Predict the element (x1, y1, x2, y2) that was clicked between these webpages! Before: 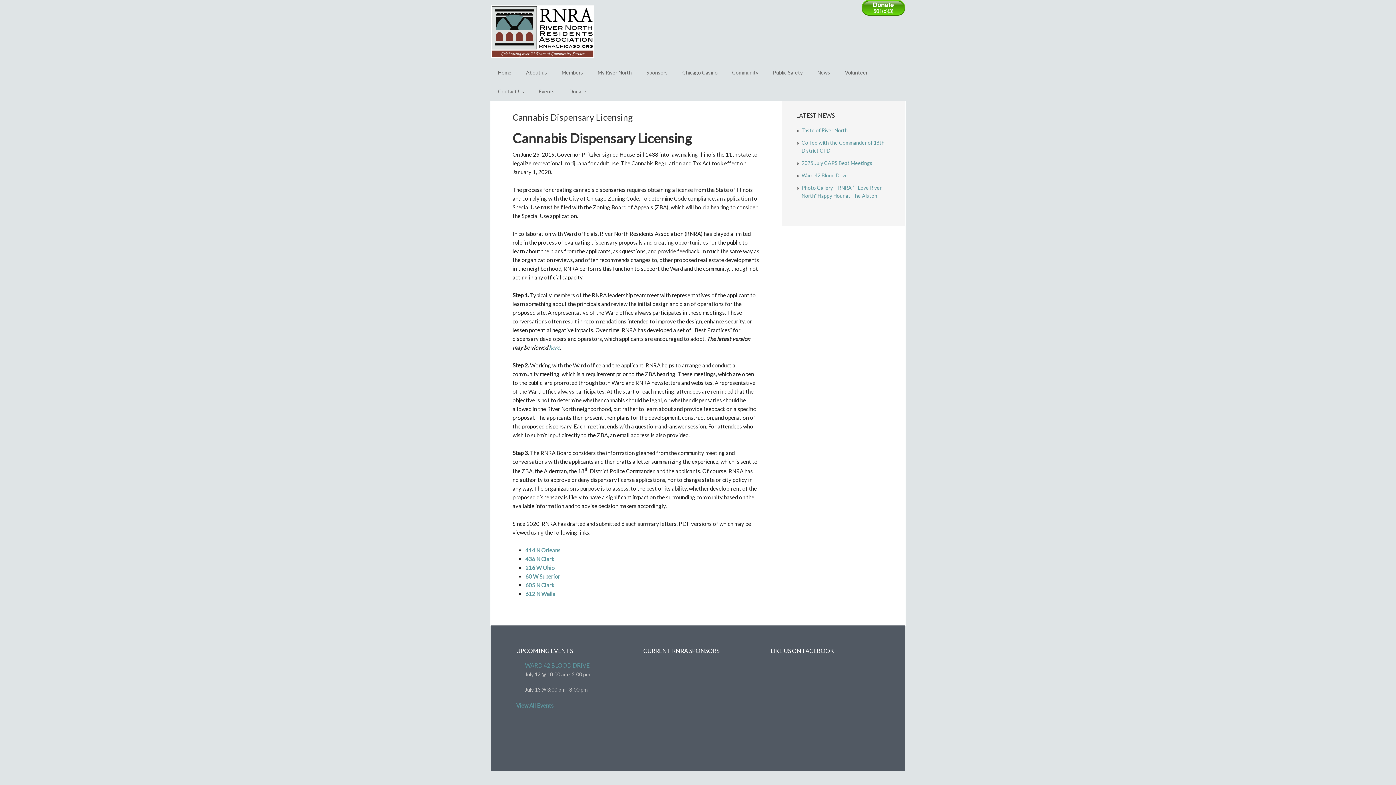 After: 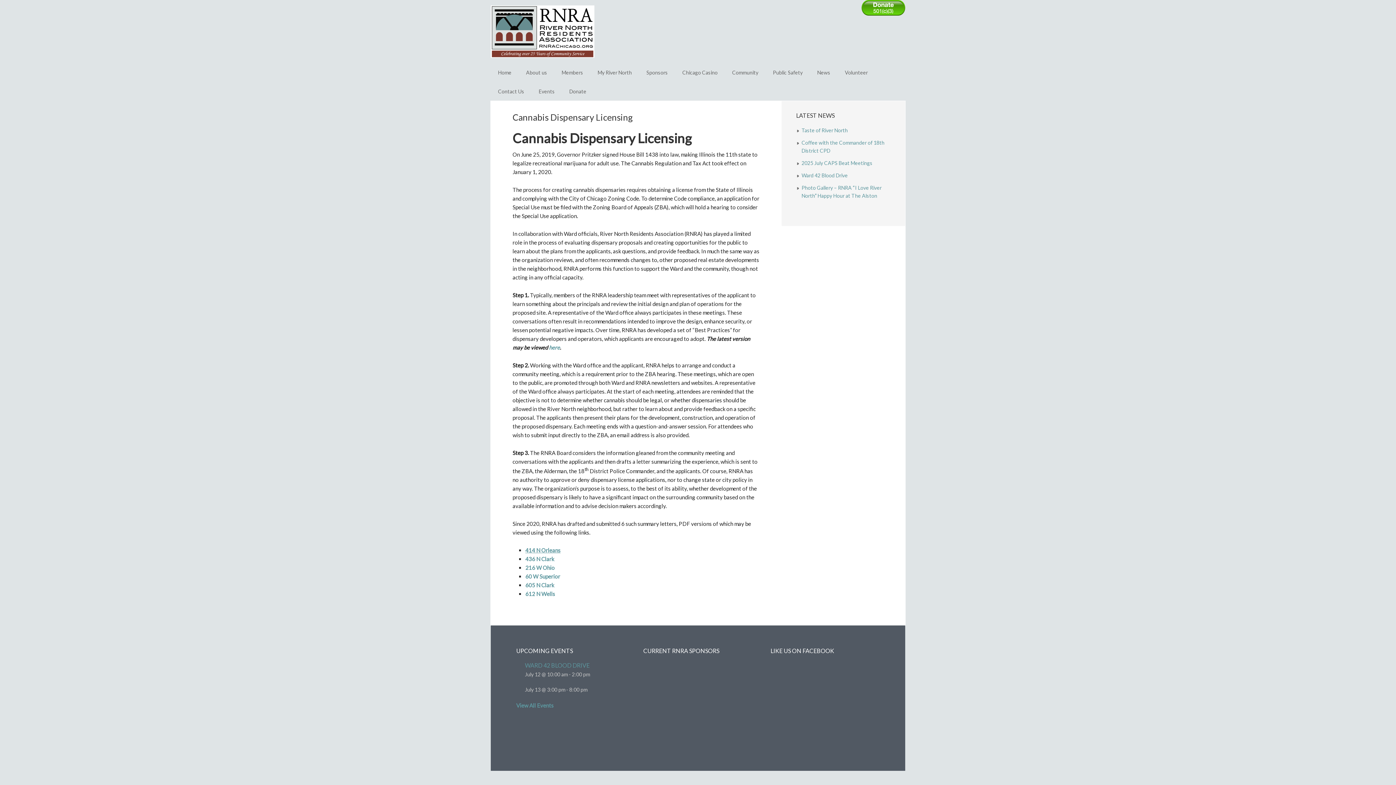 Action: bbox: (525, 547, 560, 553) label: 414 N Orleans